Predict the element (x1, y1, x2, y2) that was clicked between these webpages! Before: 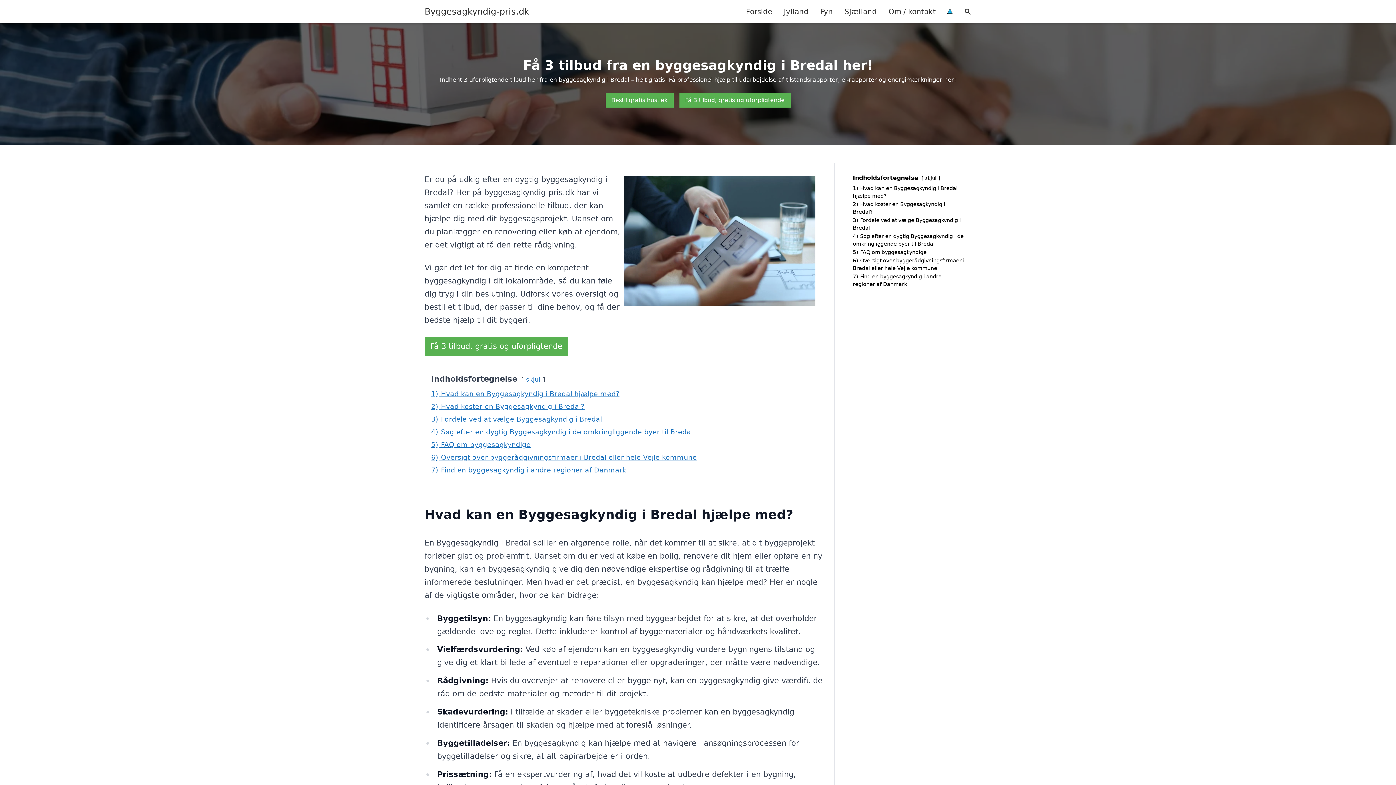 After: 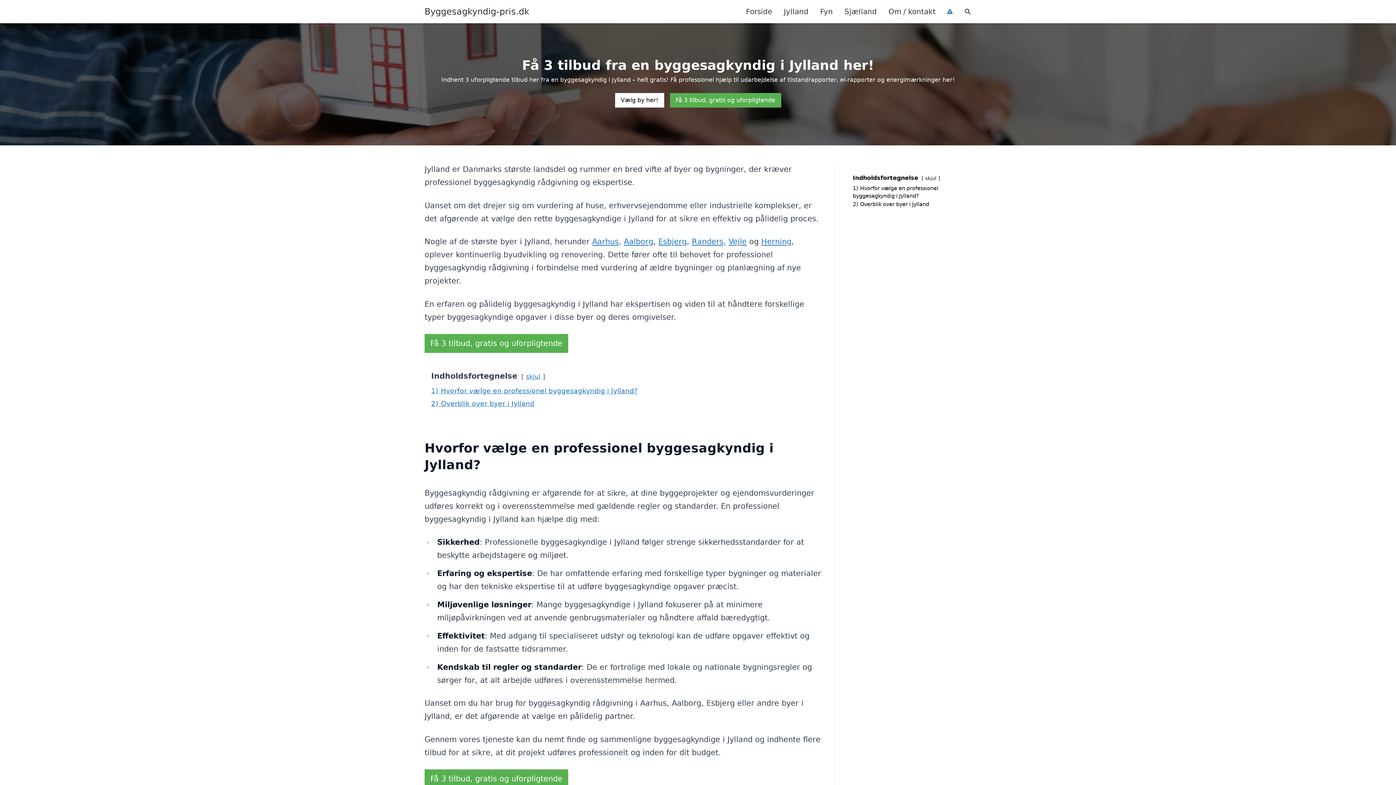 Action: bbox: (778, 0, 814, 22) label: Jylland